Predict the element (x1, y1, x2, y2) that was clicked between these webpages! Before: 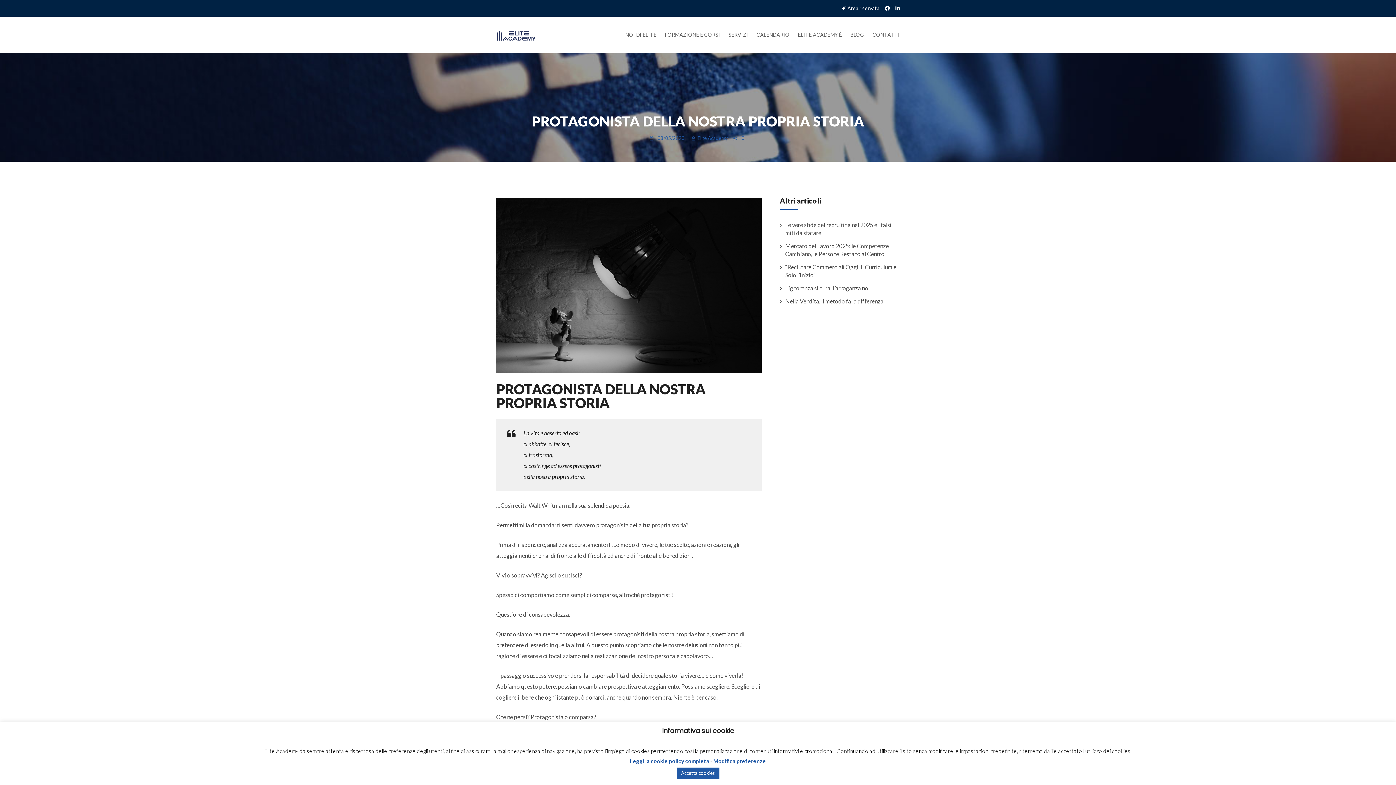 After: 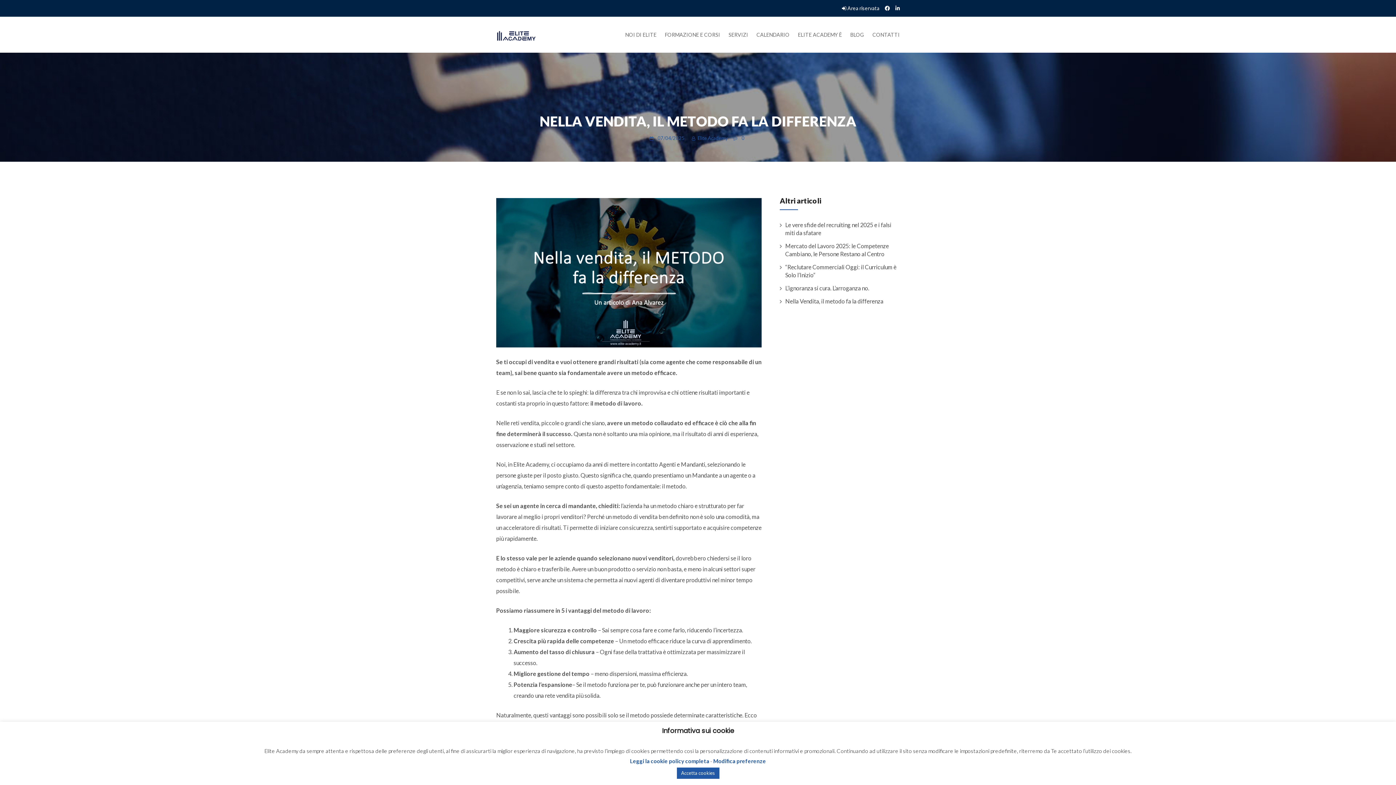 Action: bbox: (785, 297, 883, 304) label: Nella Vendita, il metodo fa la differenza